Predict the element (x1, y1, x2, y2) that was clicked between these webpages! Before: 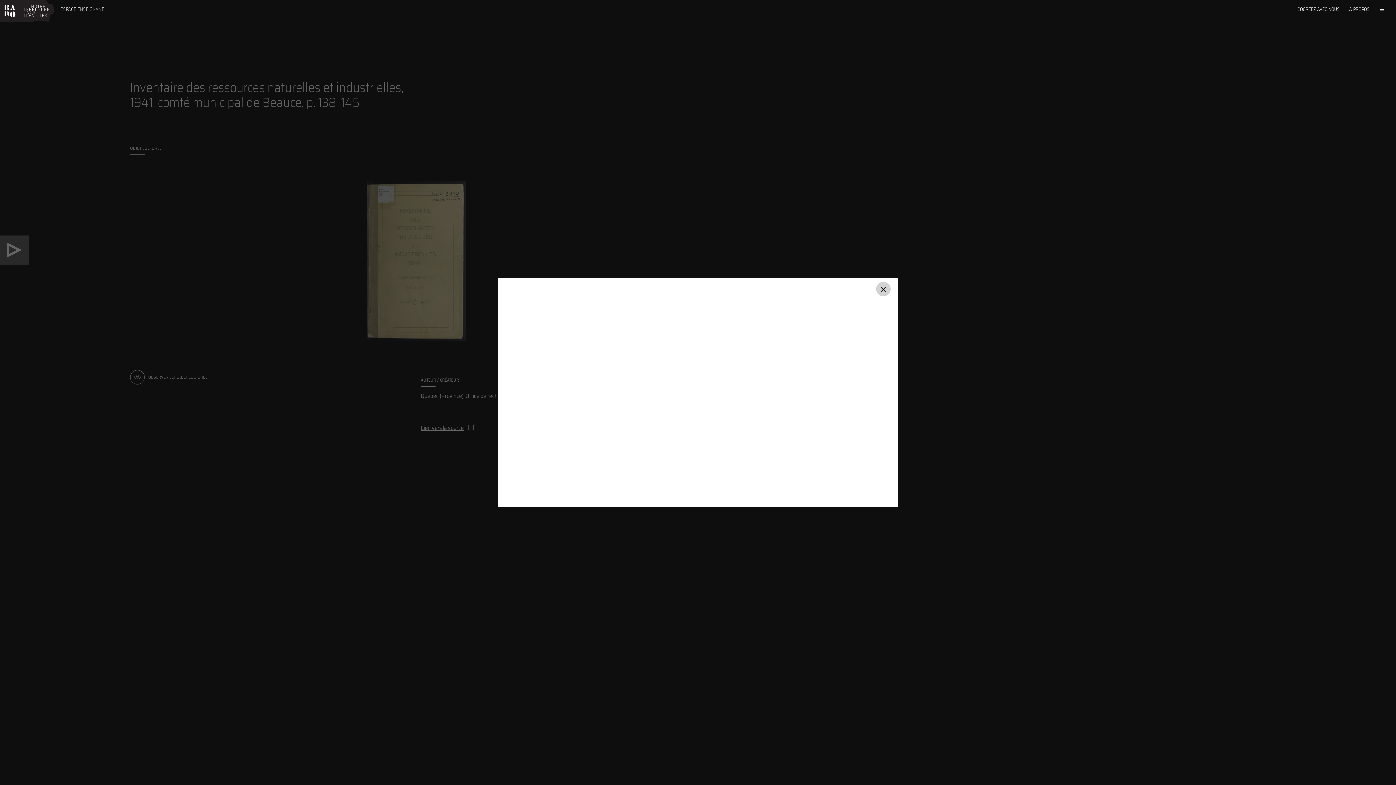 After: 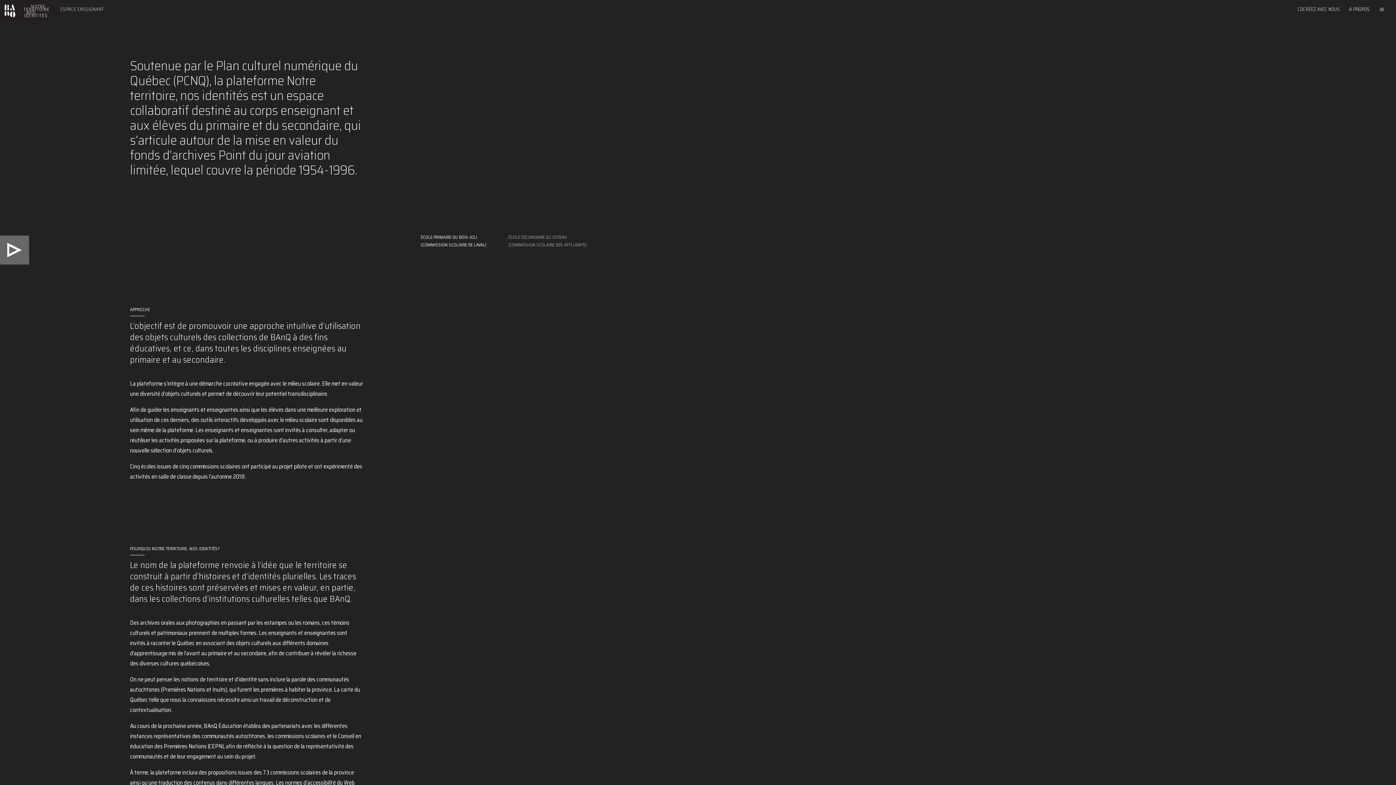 Action: label: À PROPOS bbox: (1349, 5, 1370, 13)